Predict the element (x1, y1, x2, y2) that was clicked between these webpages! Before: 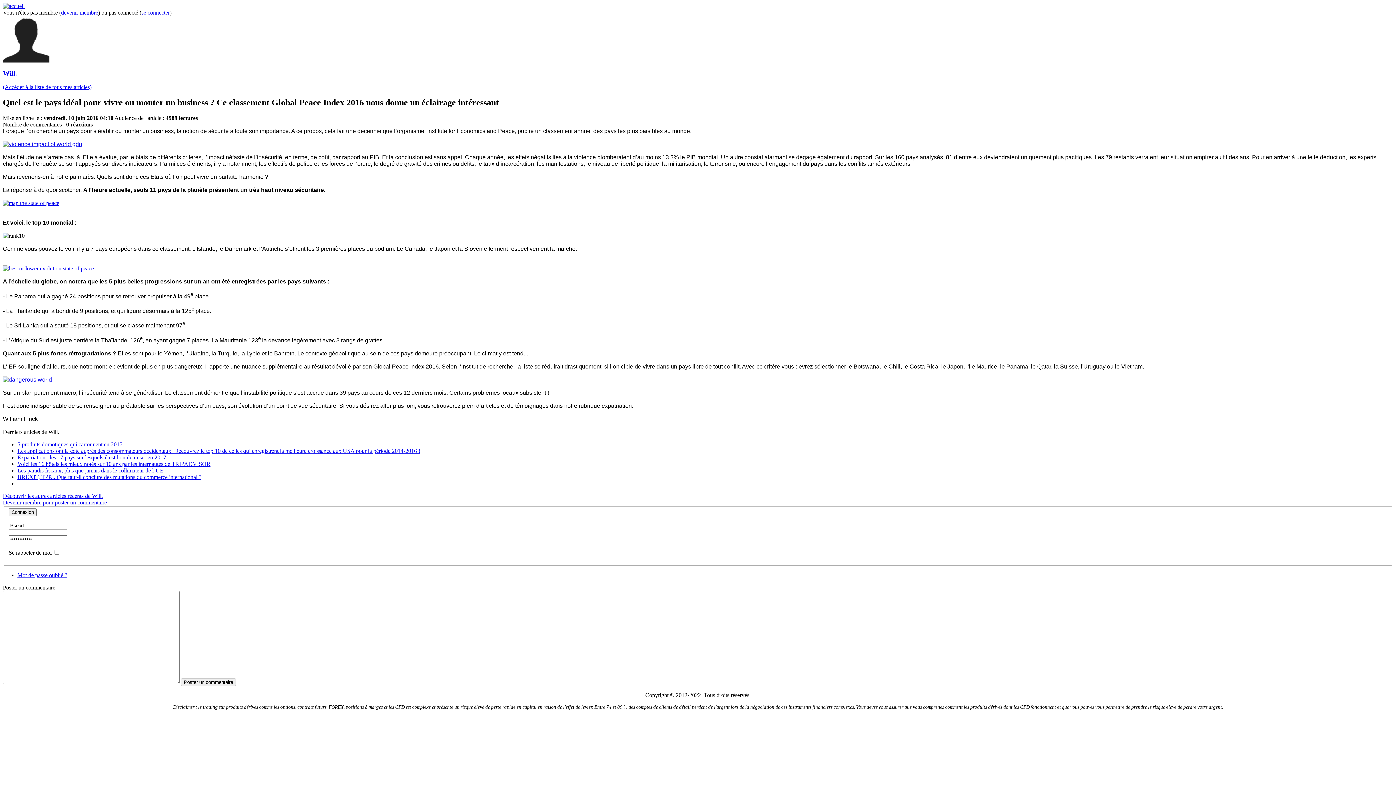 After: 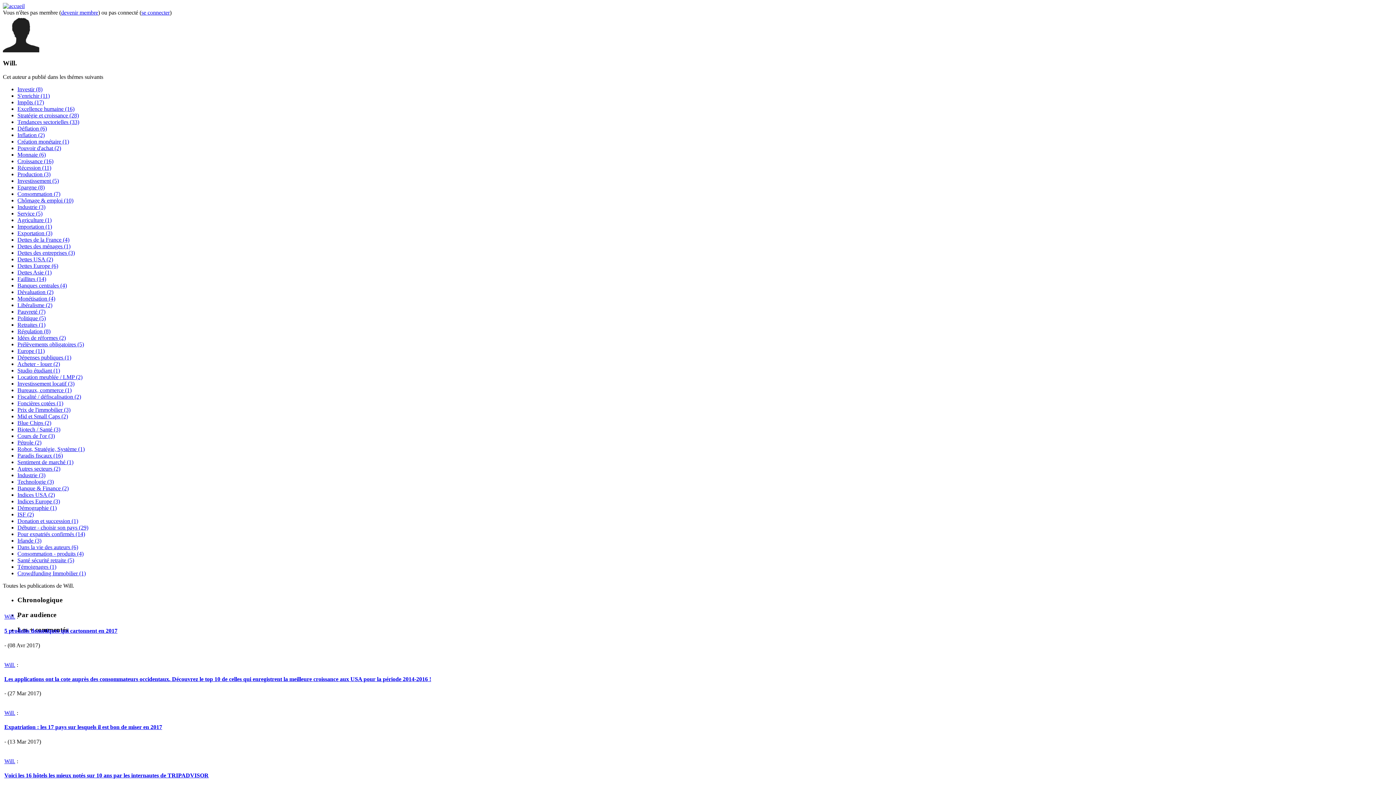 Action: label: Découvrir les autres articles récents de Will. bbox: (2, 492, 102, 499)